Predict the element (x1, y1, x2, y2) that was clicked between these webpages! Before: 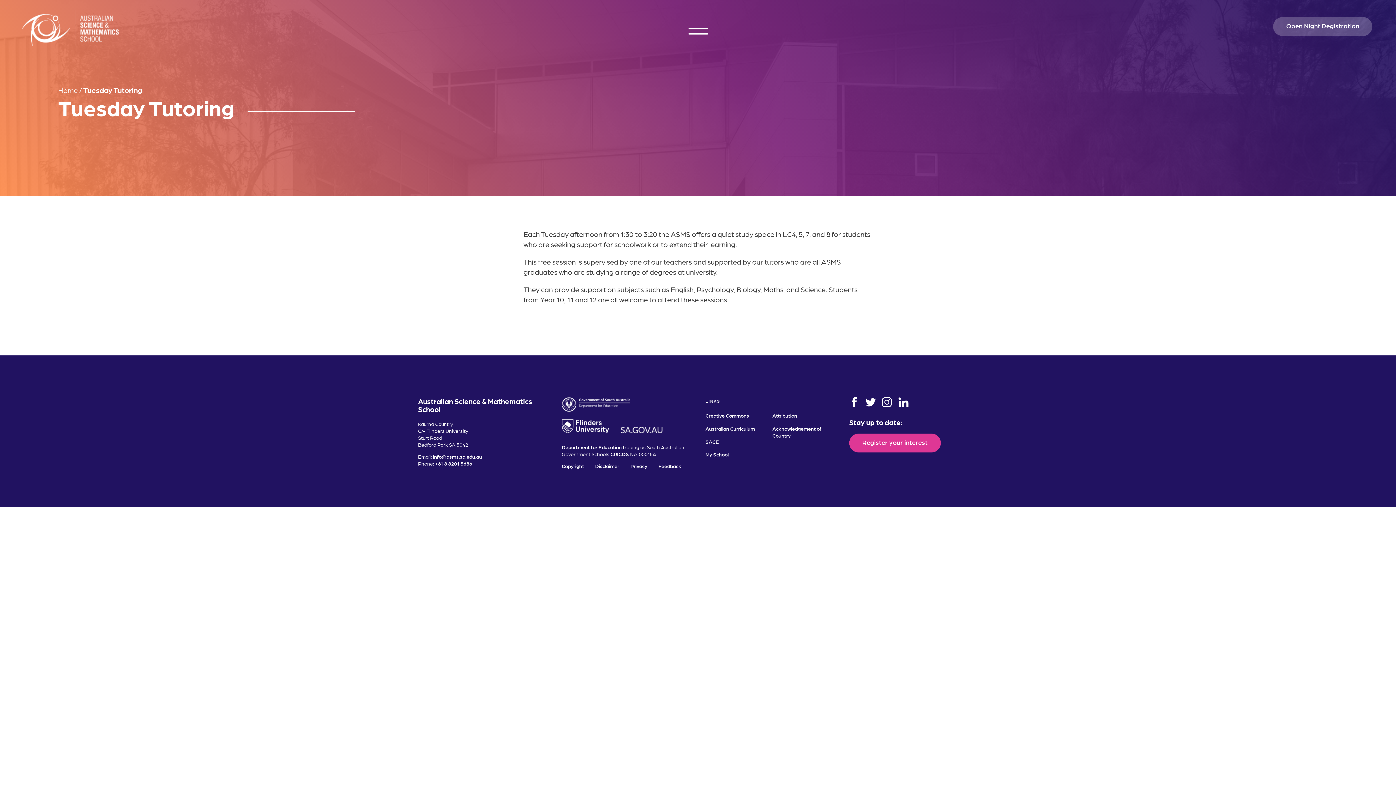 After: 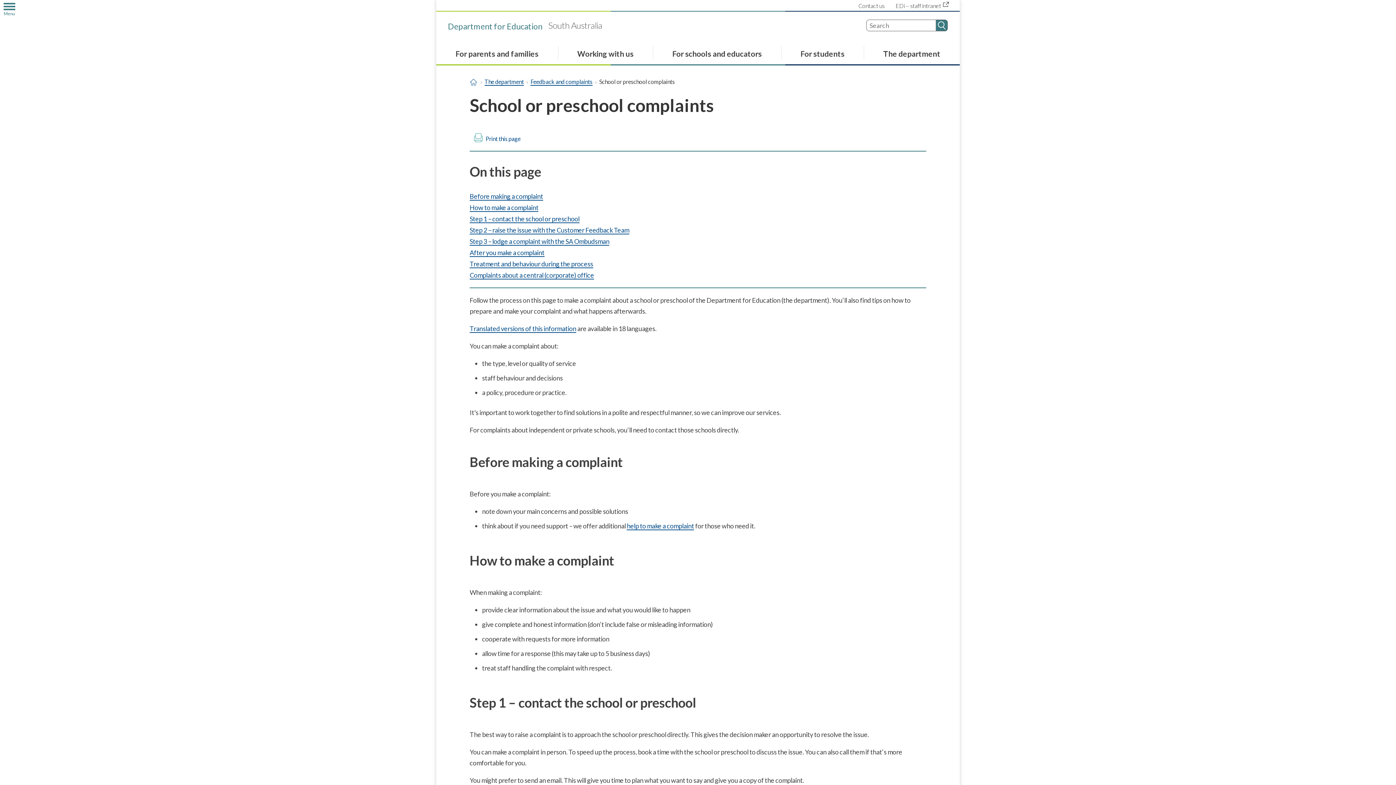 Action: label: Feedback bbox: (658, 463, 681, 469)